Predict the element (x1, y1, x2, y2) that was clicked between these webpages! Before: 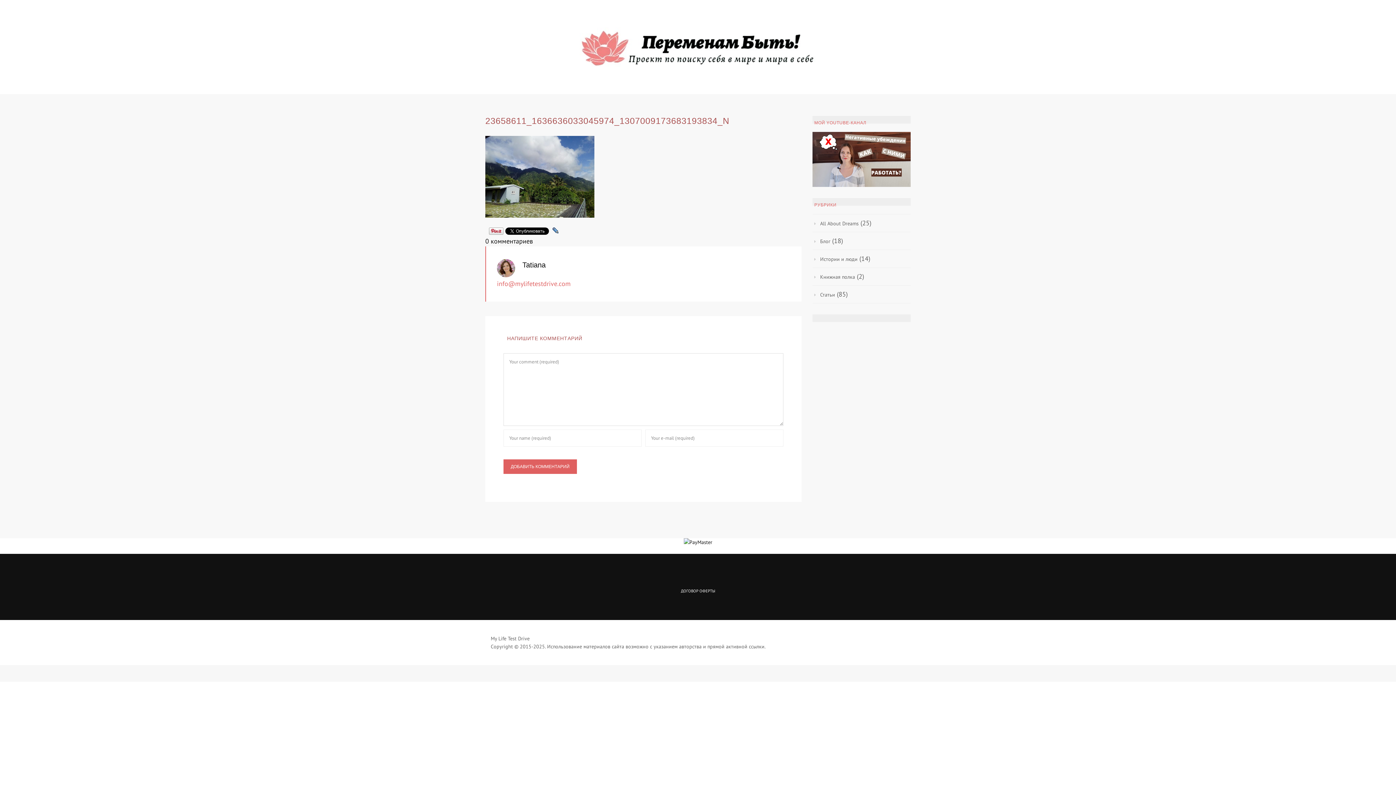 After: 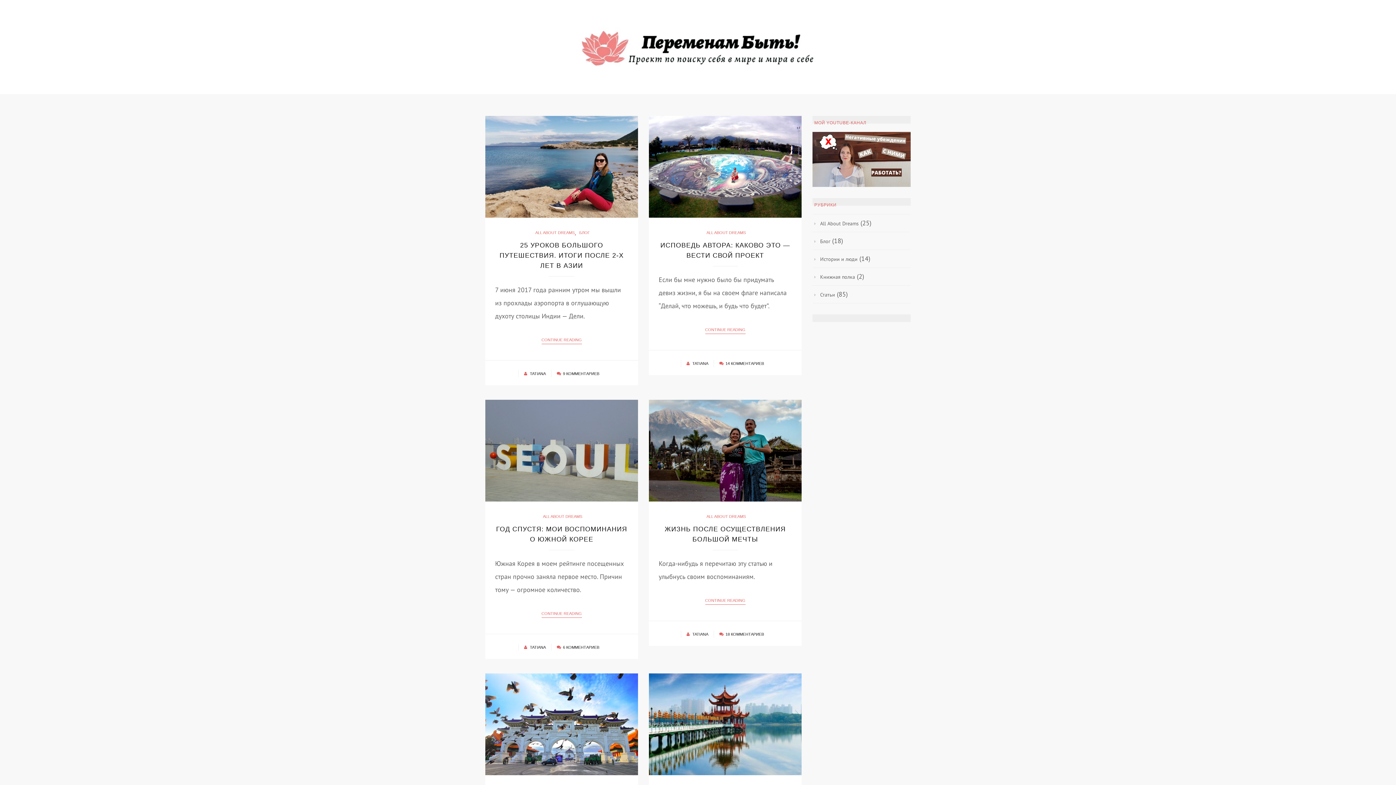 Action: bbox: (814, 220, 858, 226) label: All About Dreams